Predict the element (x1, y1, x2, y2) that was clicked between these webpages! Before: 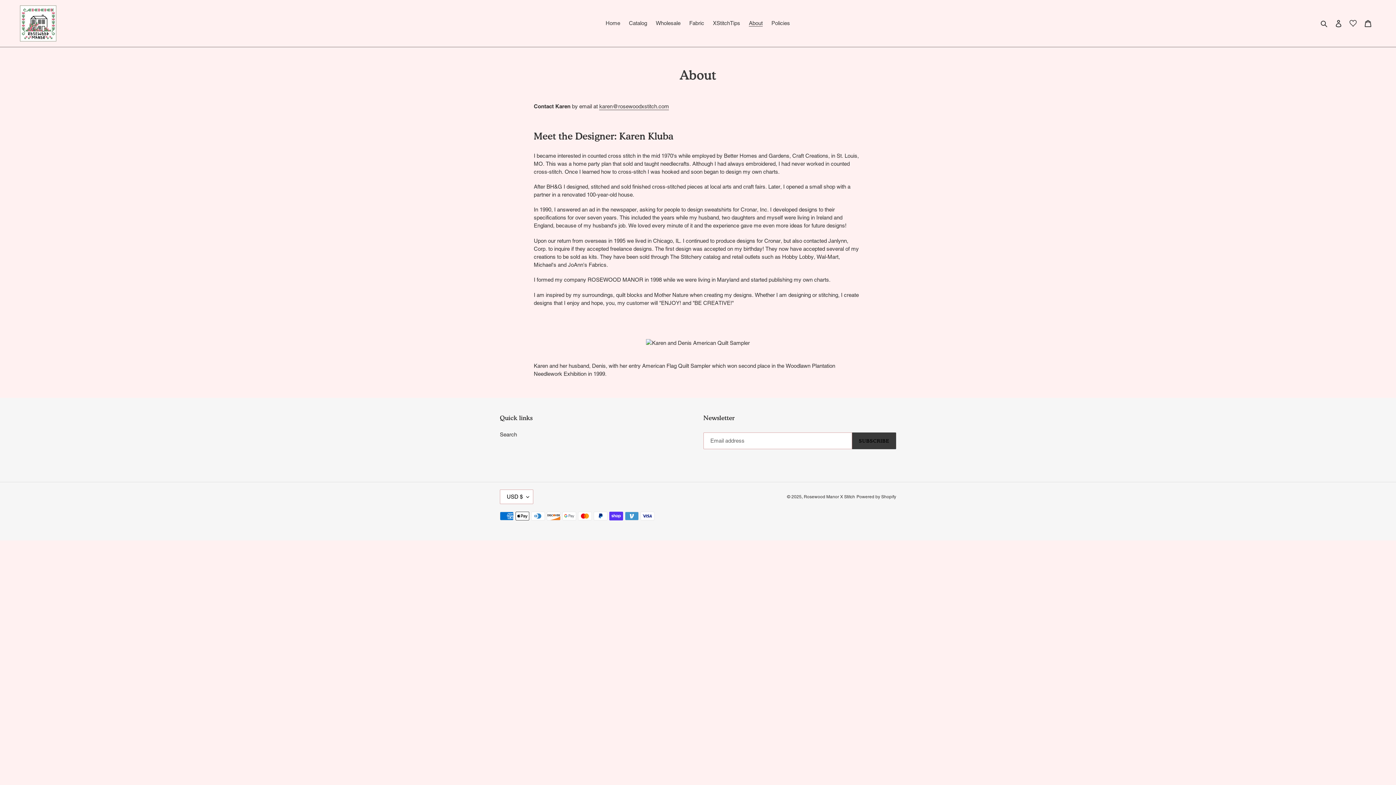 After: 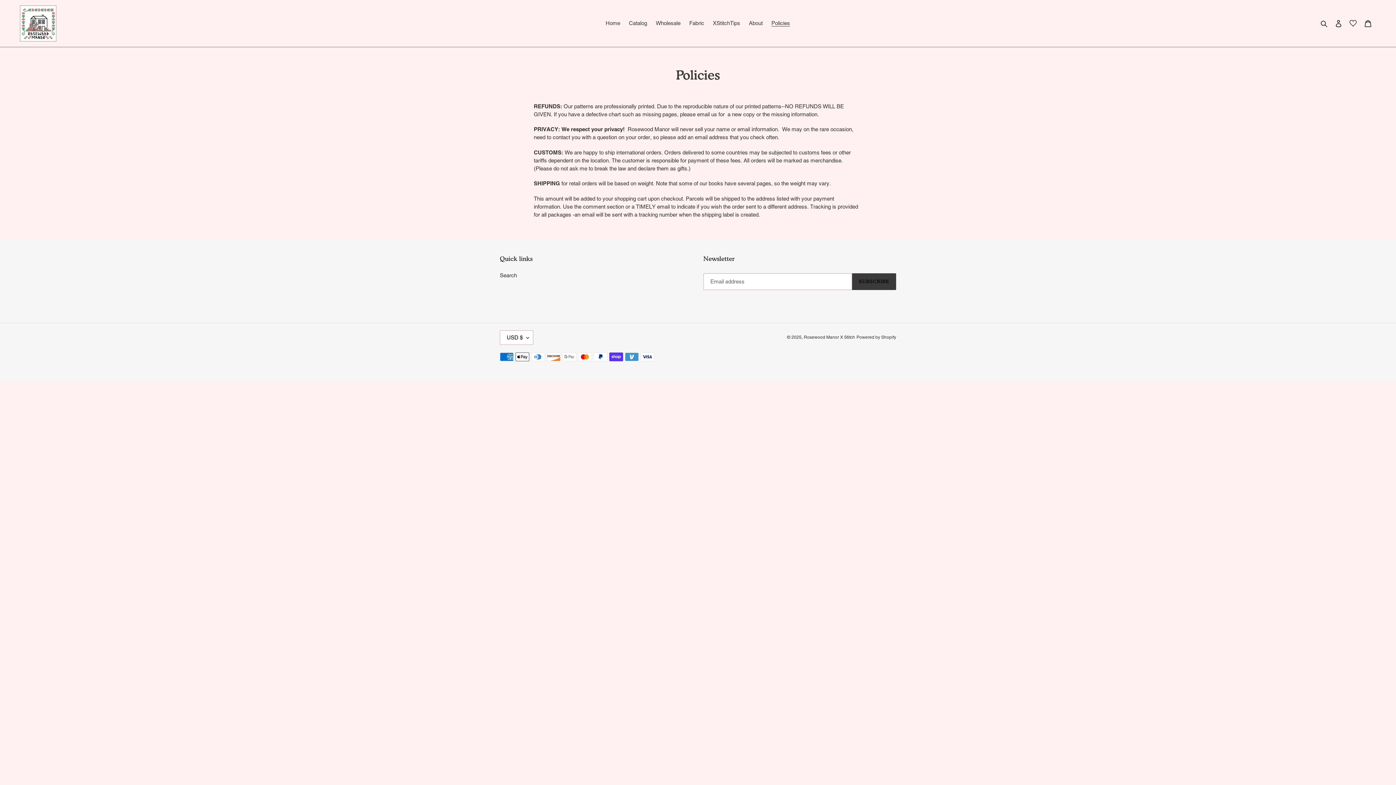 Action: bbox: (768, 18, 793, 28) label: Policies